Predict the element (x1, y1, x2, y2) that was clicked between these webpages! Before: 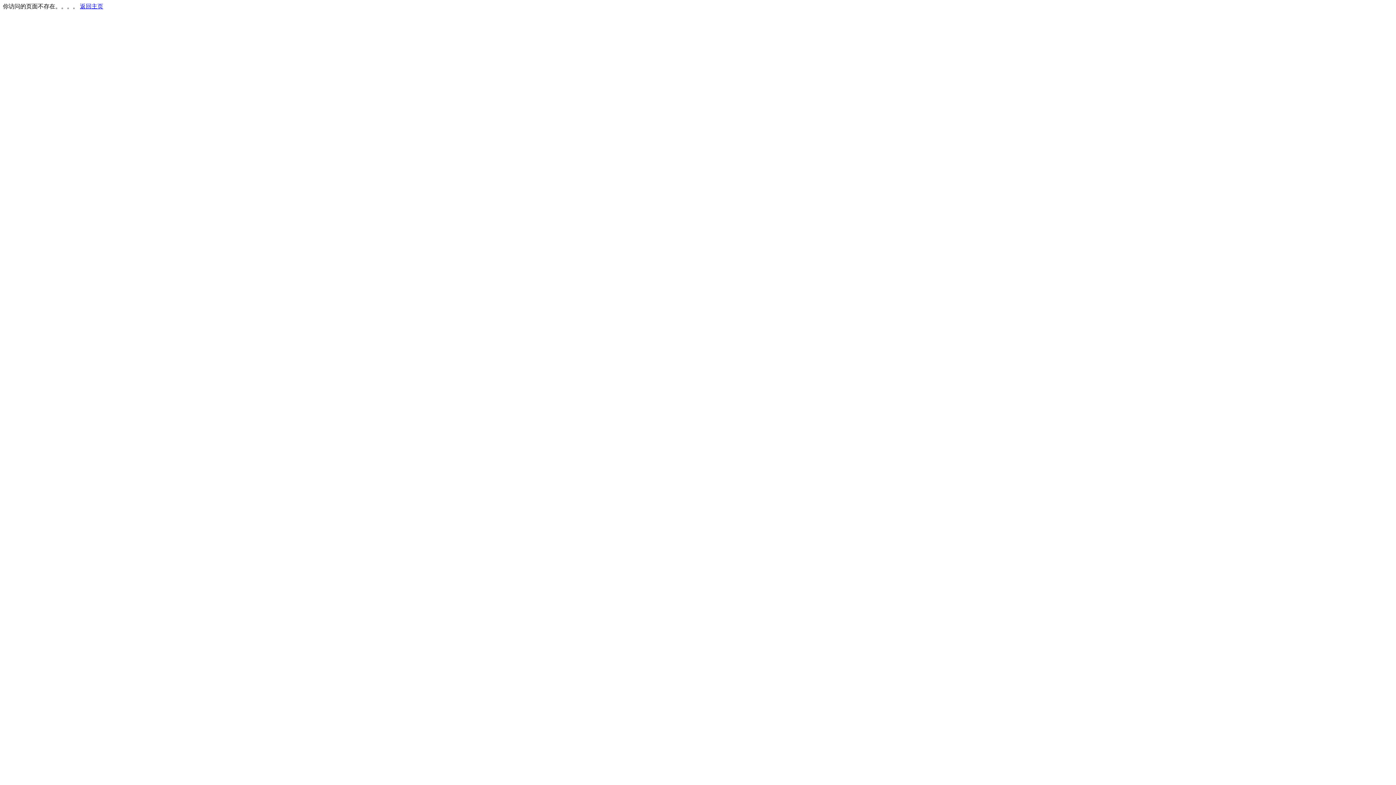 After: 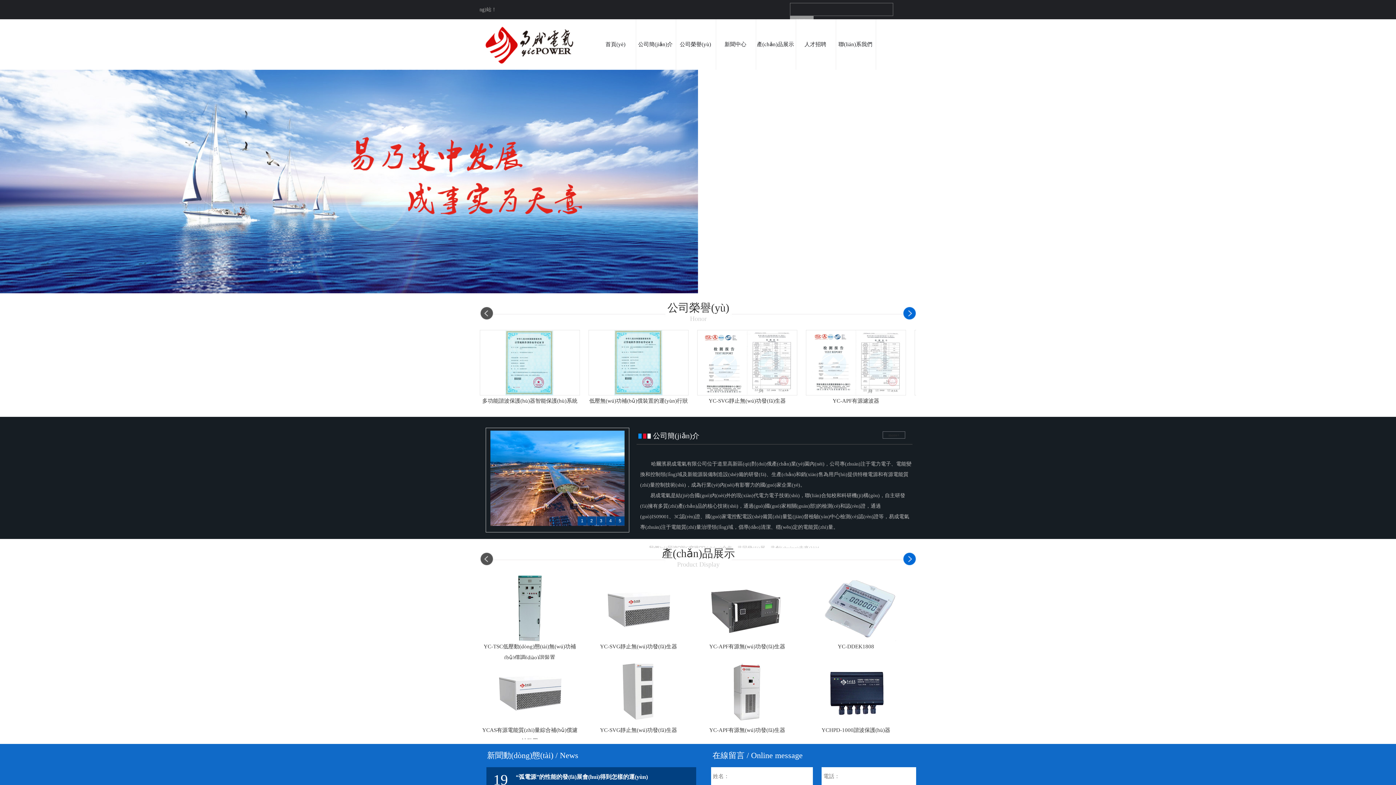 Action: bbox: (80, 3, 103, 9) label: 返回主页